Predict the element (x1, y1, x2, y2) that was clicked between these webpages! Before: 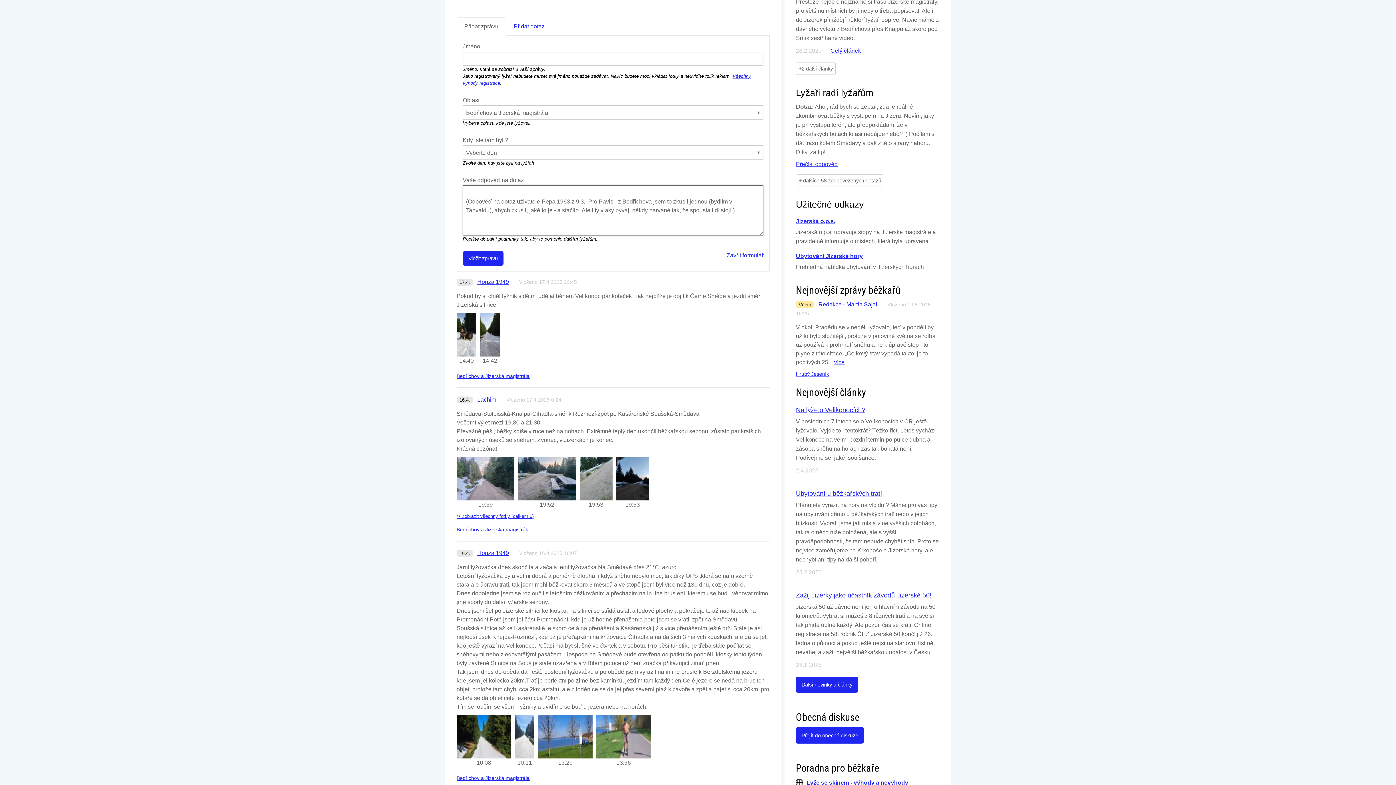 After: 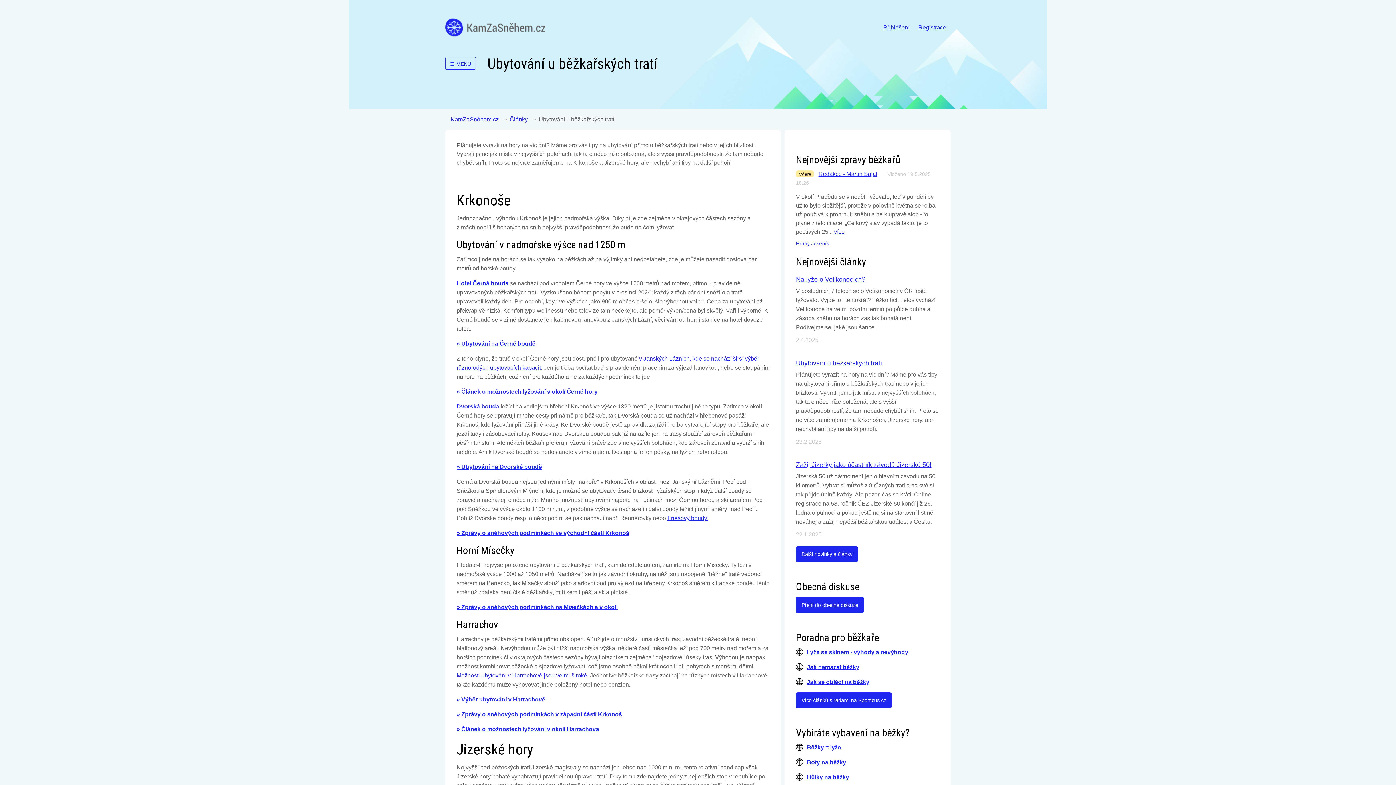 Action: label: Ubytování u běžkařských tratí bbox: (796, 490, 882, 497)